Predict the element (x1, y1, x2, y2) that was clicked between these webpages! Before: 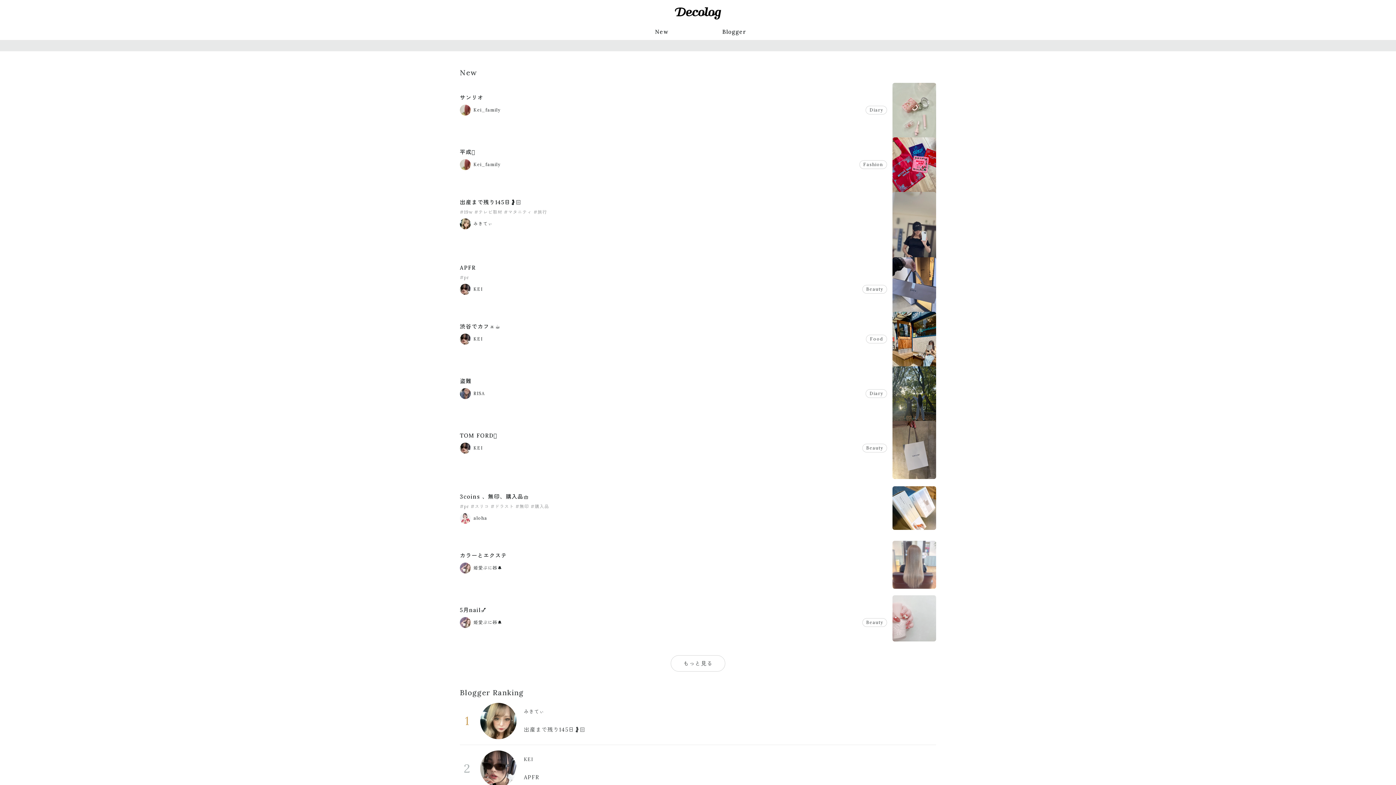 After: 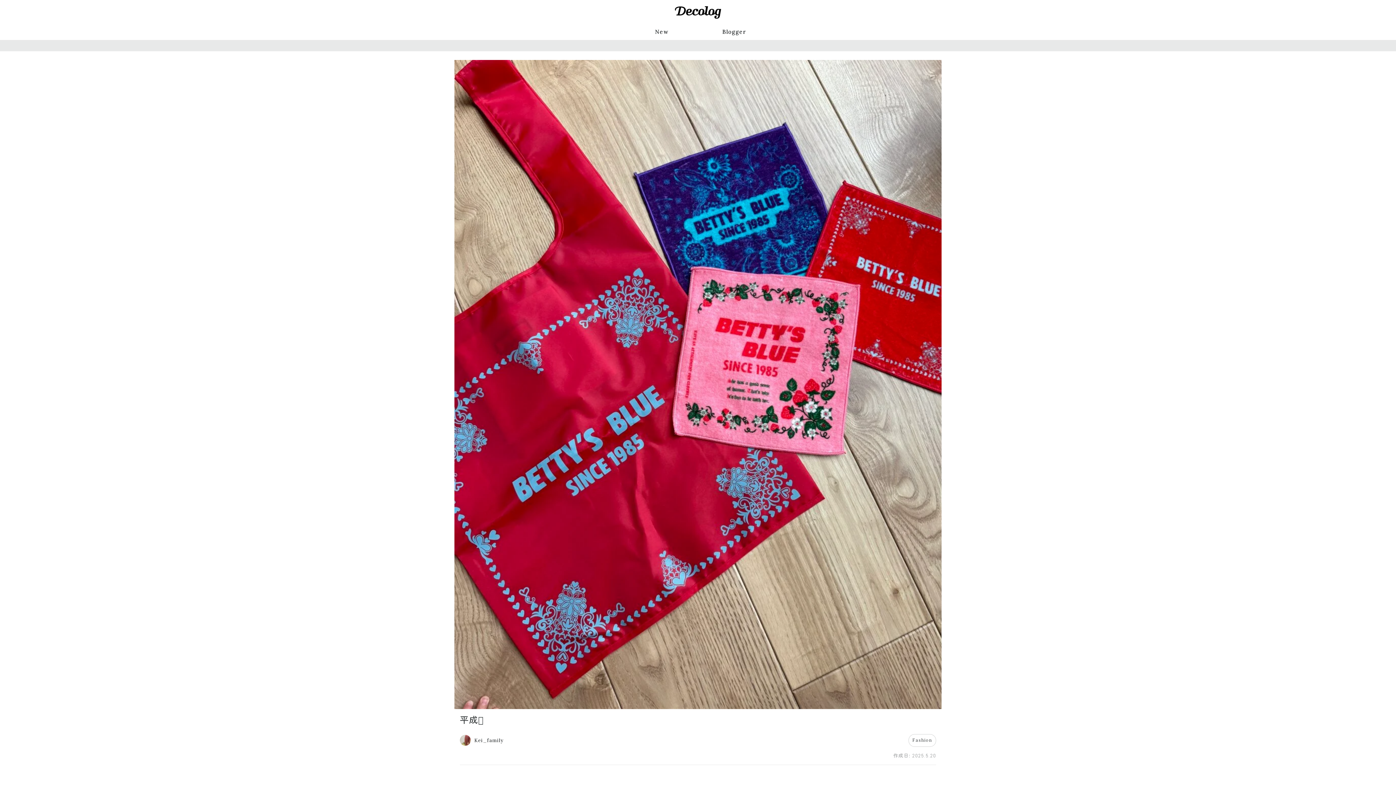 Action: bbox: (892, 137, 936, 195)